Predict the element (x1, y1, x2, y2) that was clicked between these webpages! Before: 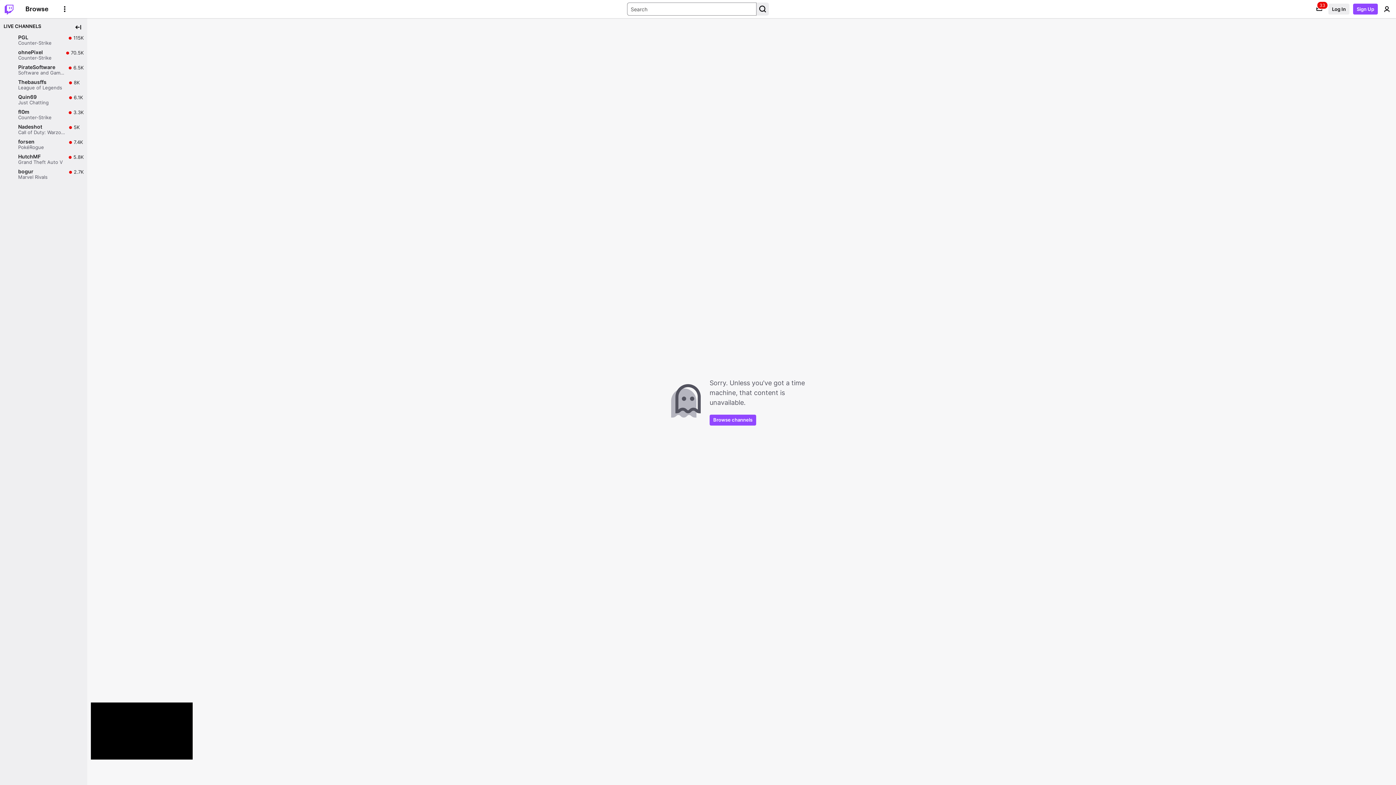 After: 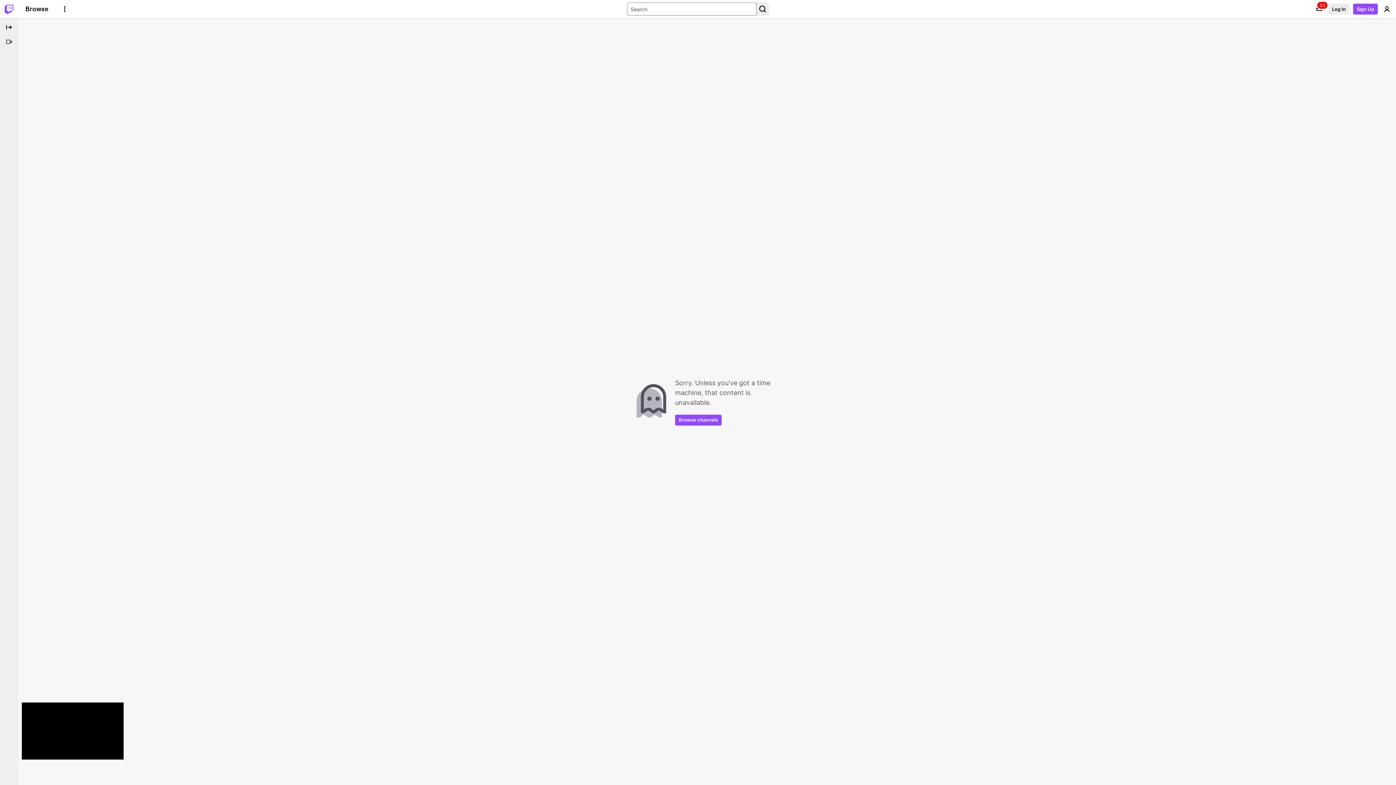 Action: bbox: (72, 21, 83, 32) label: Collapse Side Nav